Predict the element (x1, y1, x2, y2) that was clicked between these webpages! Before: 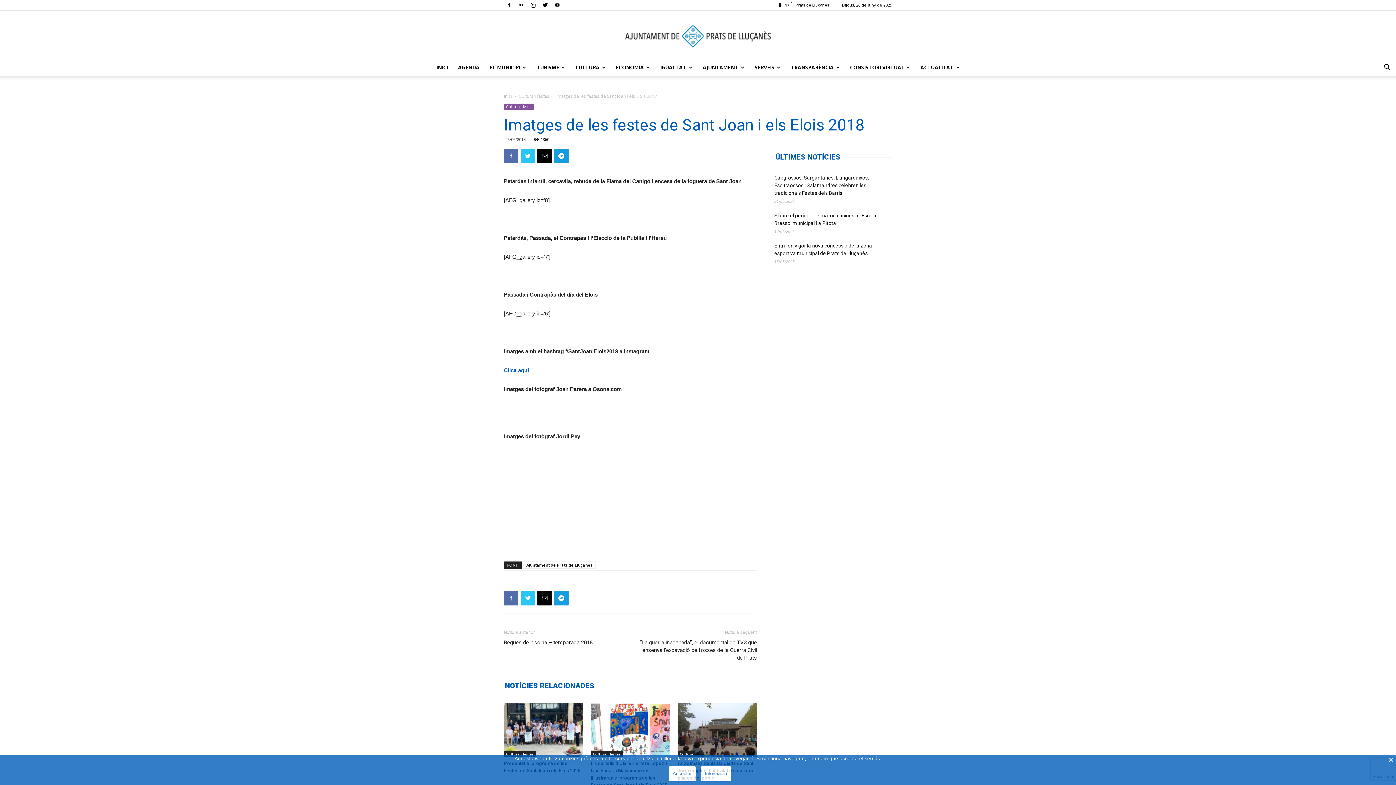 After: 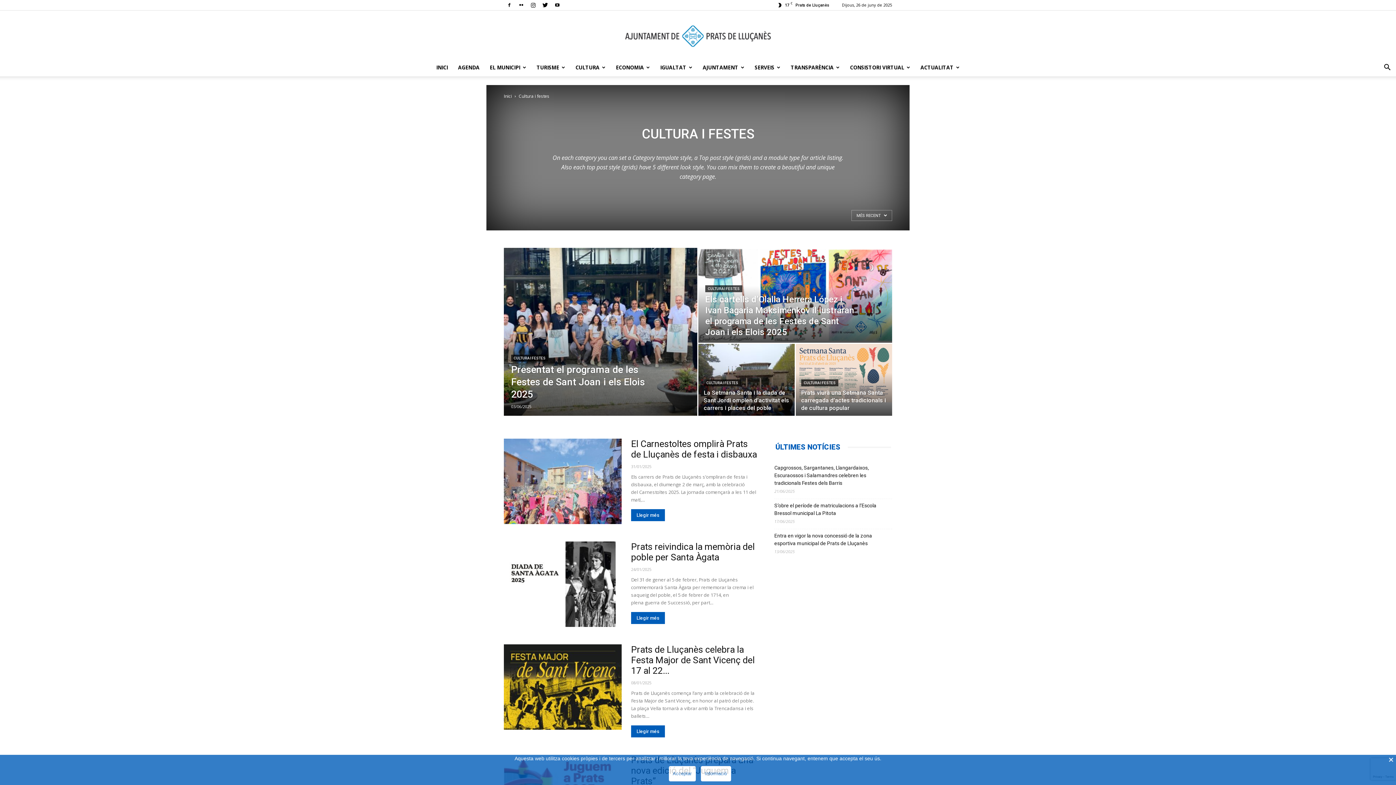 Action: label: Cultura i festes bbox: (590, 751, 623, 757)